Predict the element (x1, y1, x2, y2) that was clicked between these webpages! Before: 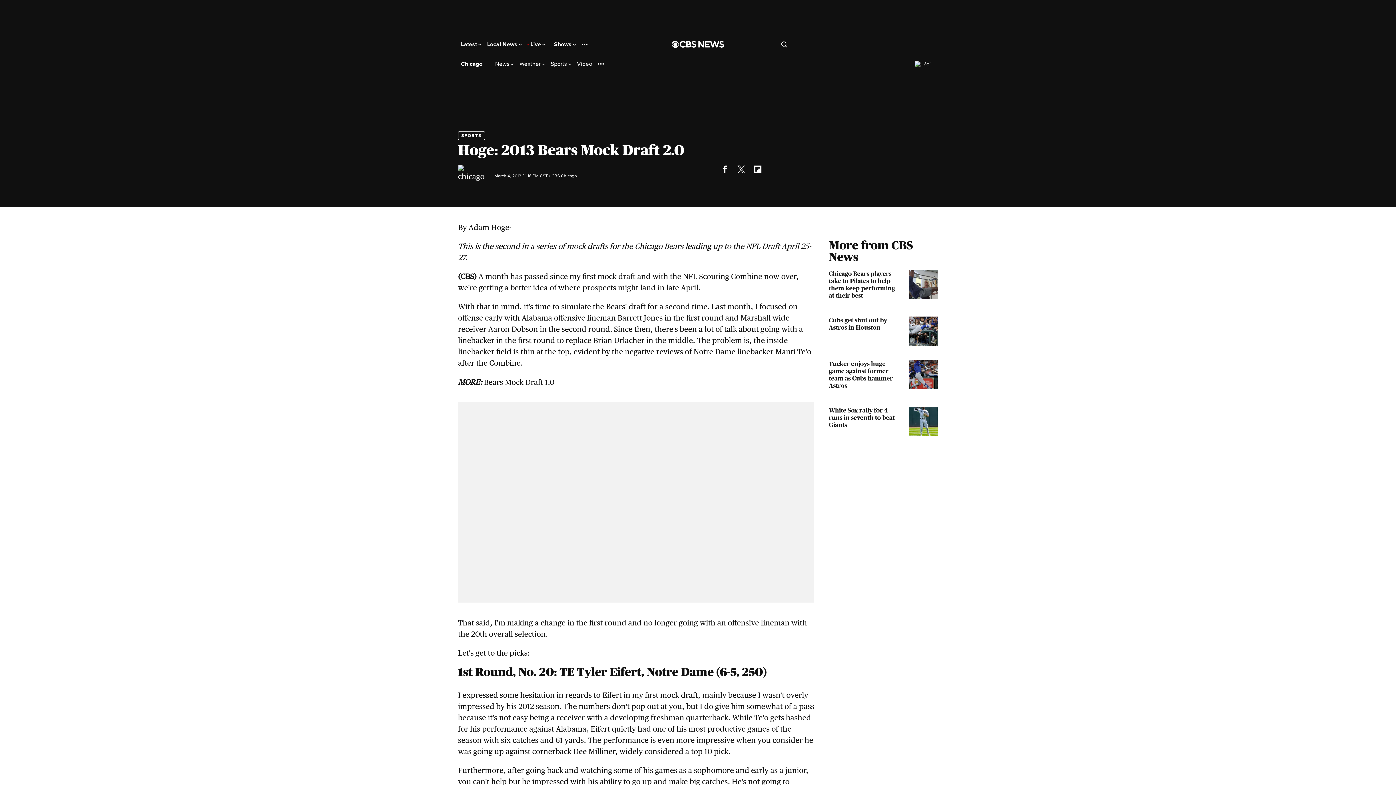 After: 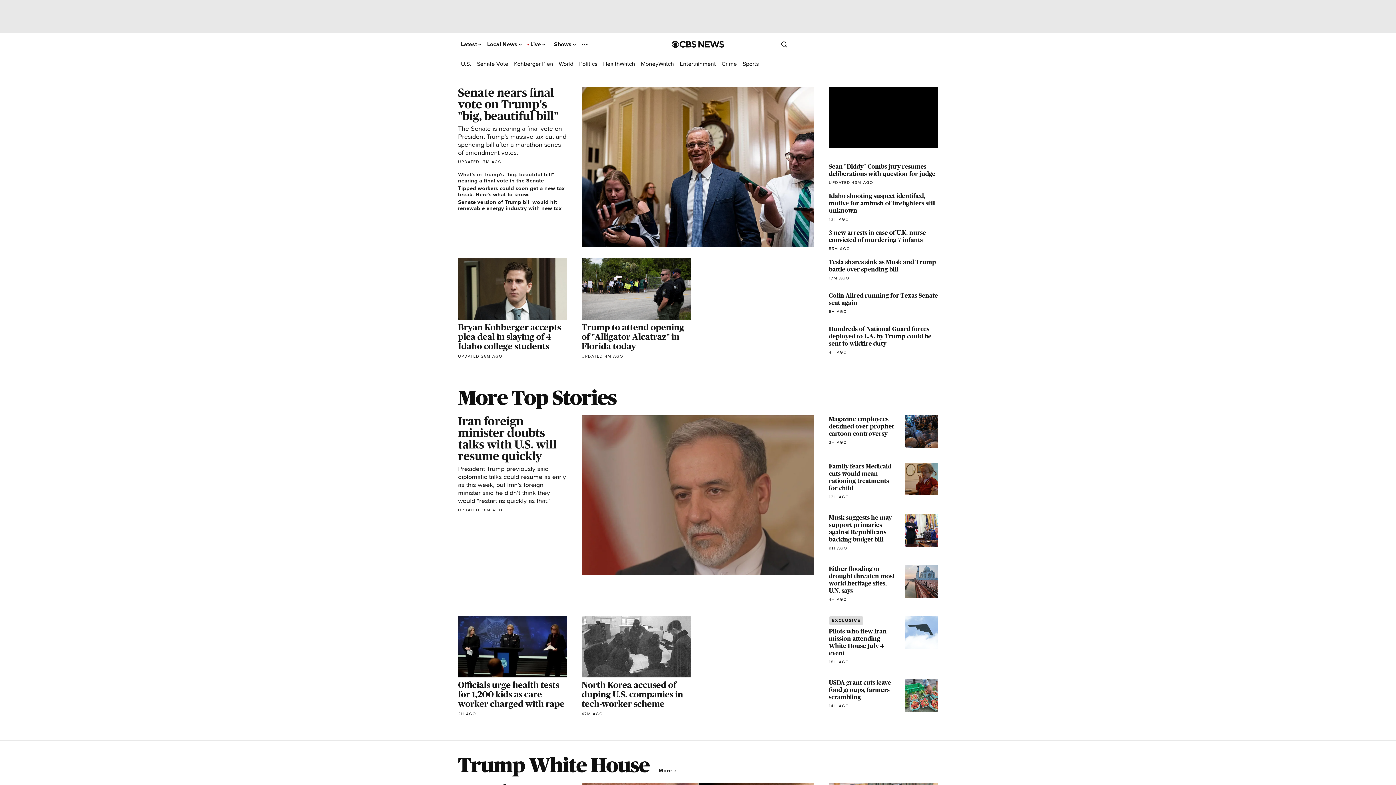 Action: bbox: (461, 41, 481, 47) label: Latest 